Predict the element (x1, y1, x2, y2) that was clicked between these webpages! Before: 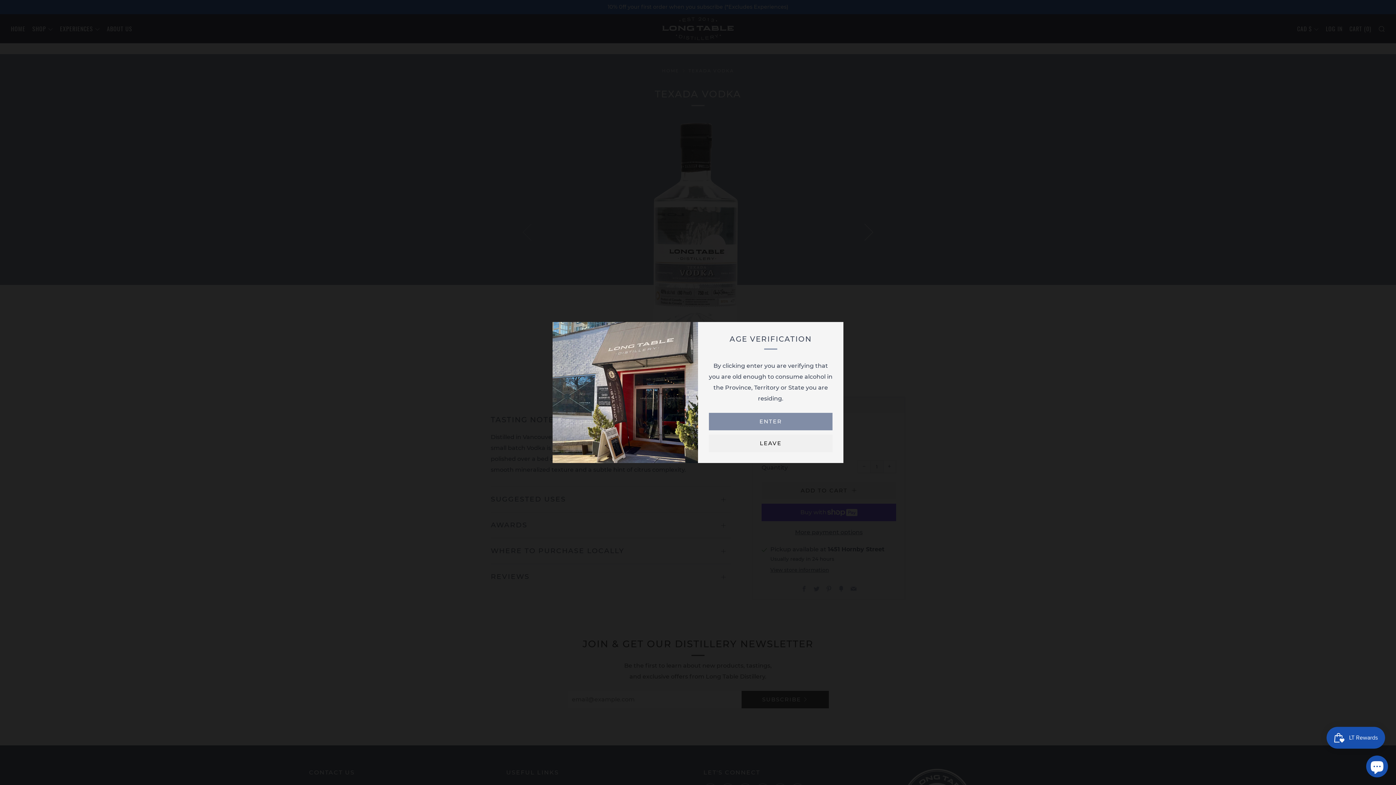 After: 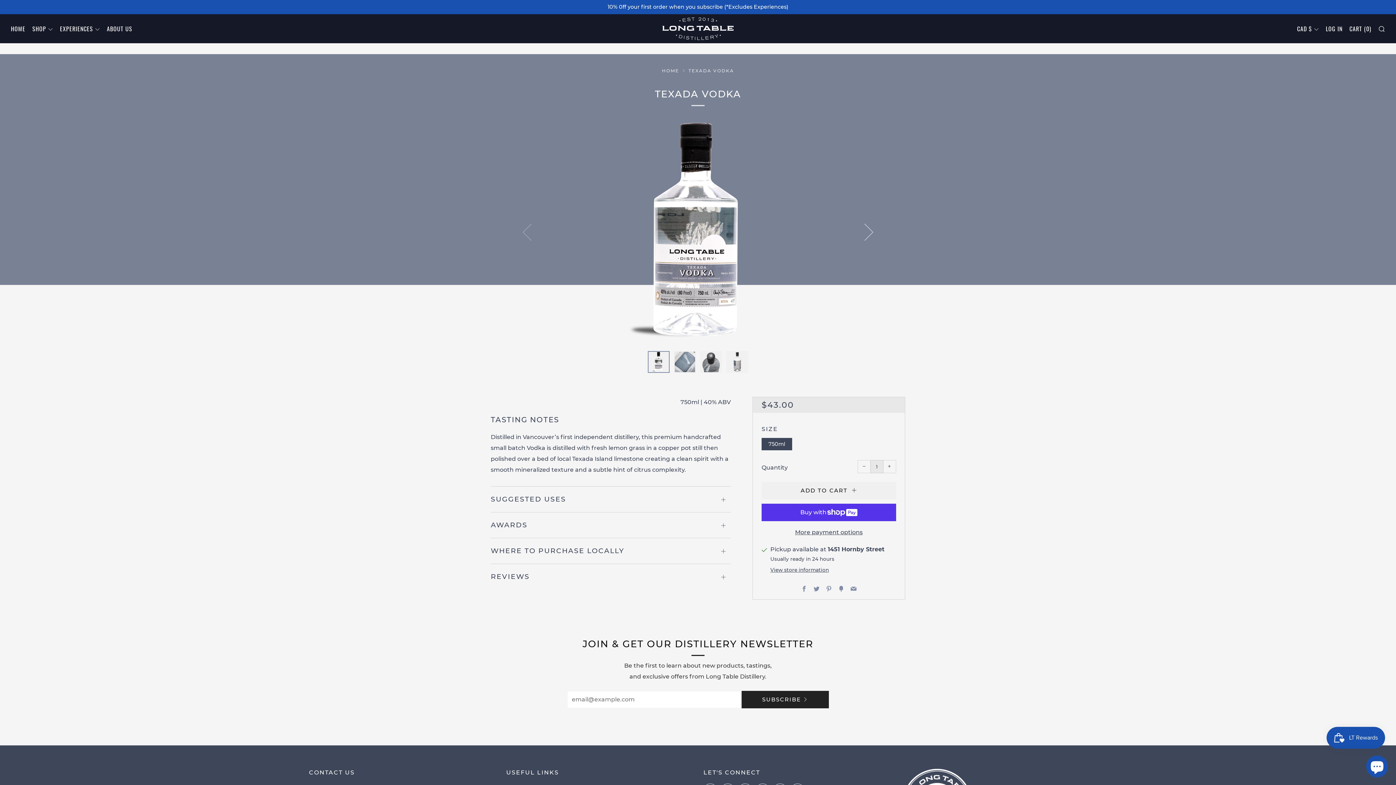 Action: bbox: (709, 413, 832, 430) label: ENTER